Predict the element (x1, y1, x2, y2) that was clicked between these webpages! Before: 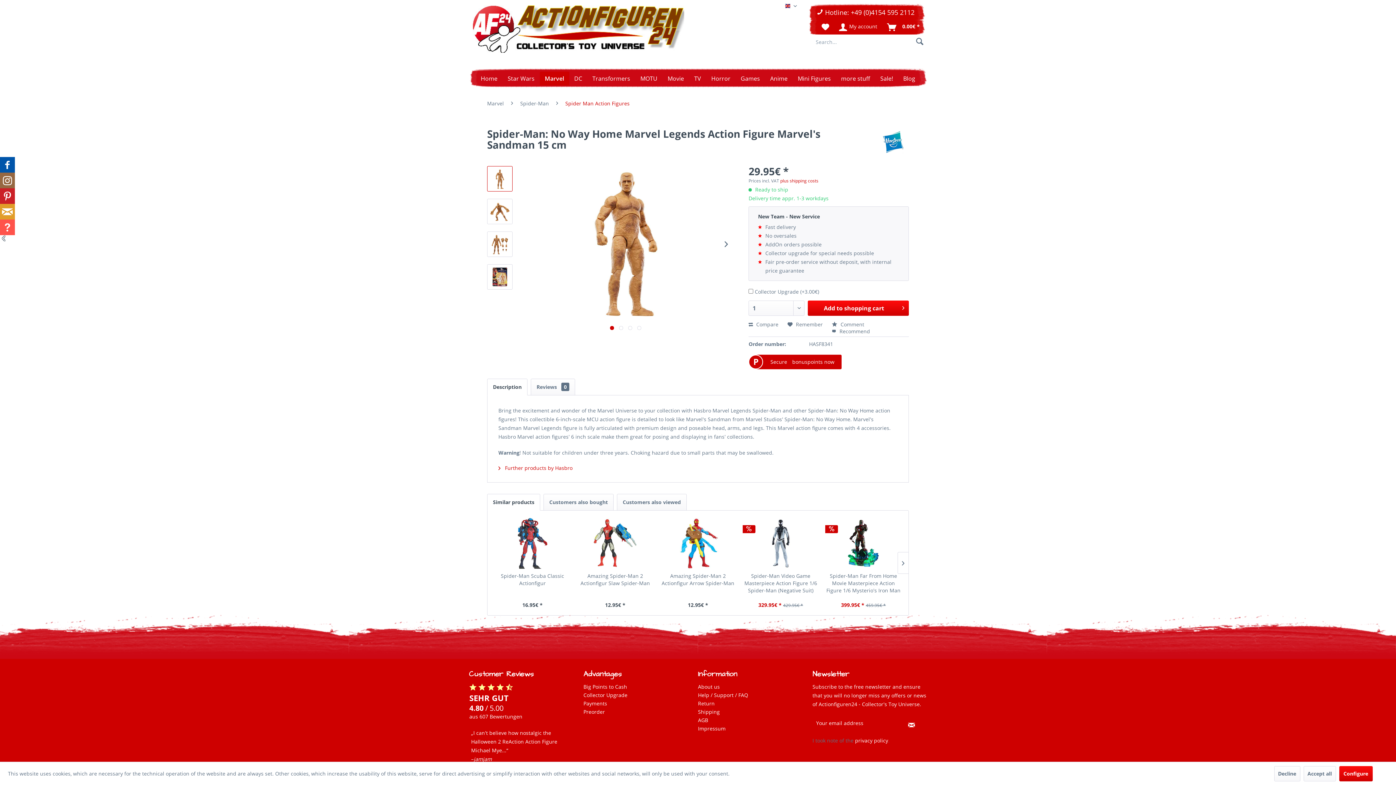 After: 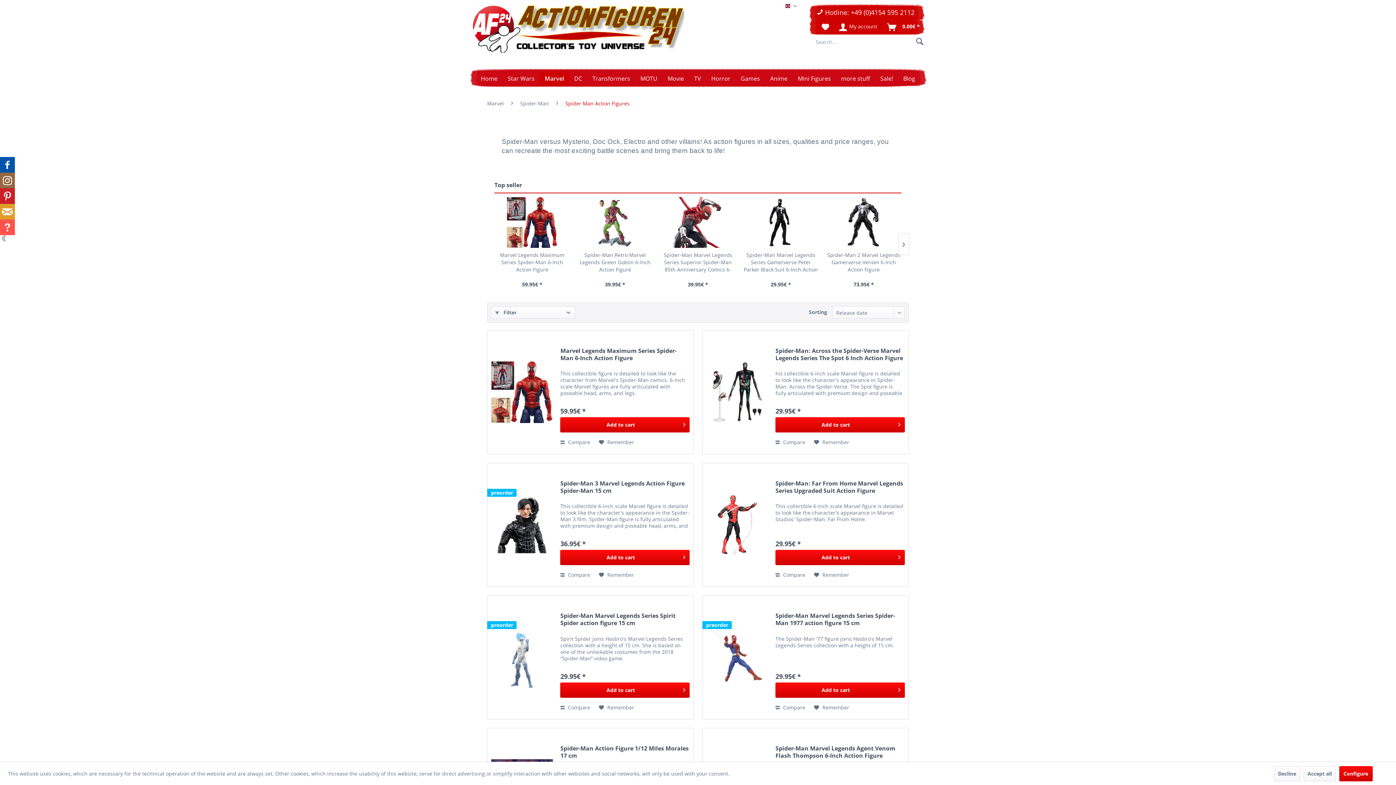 Action: label: Spider Man Action Figures bbox: (561, 95, 633, 111)